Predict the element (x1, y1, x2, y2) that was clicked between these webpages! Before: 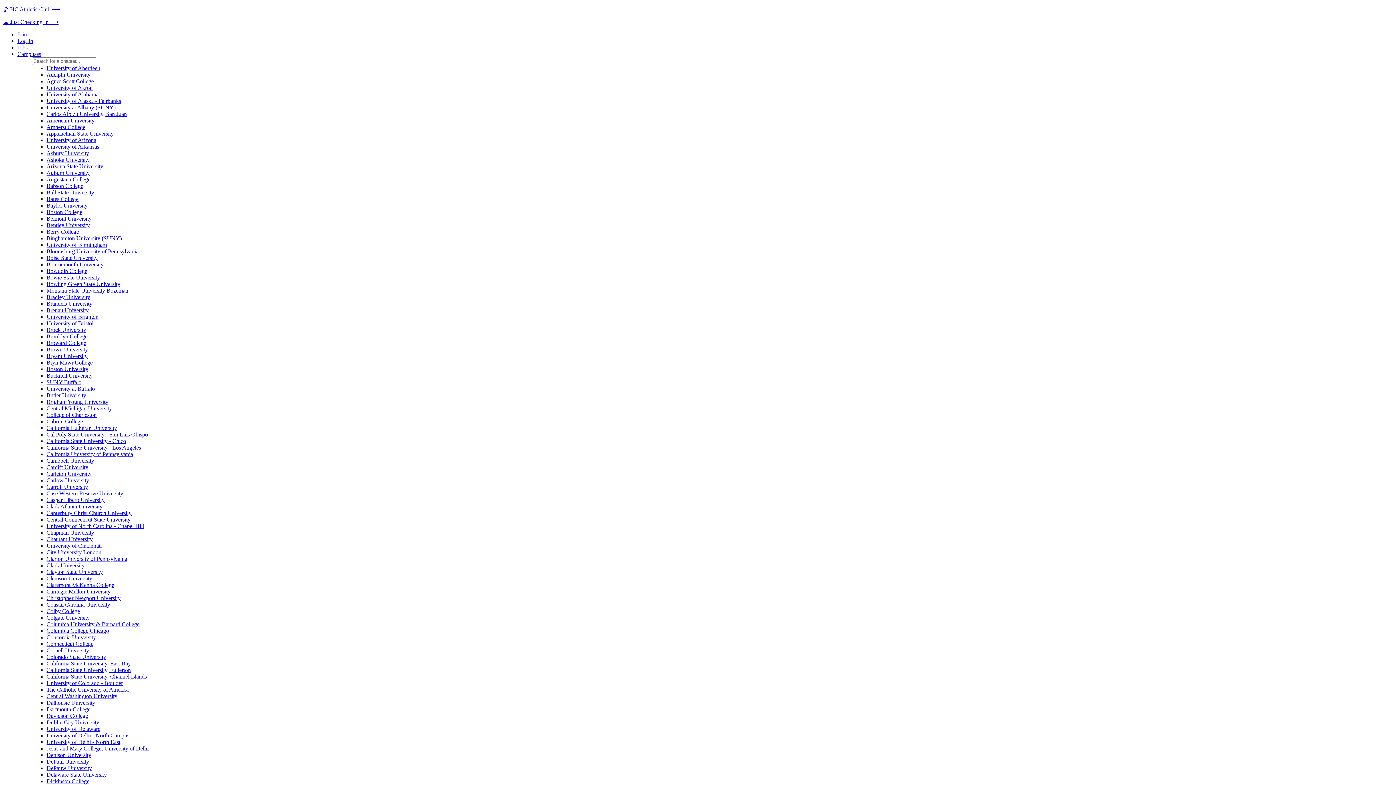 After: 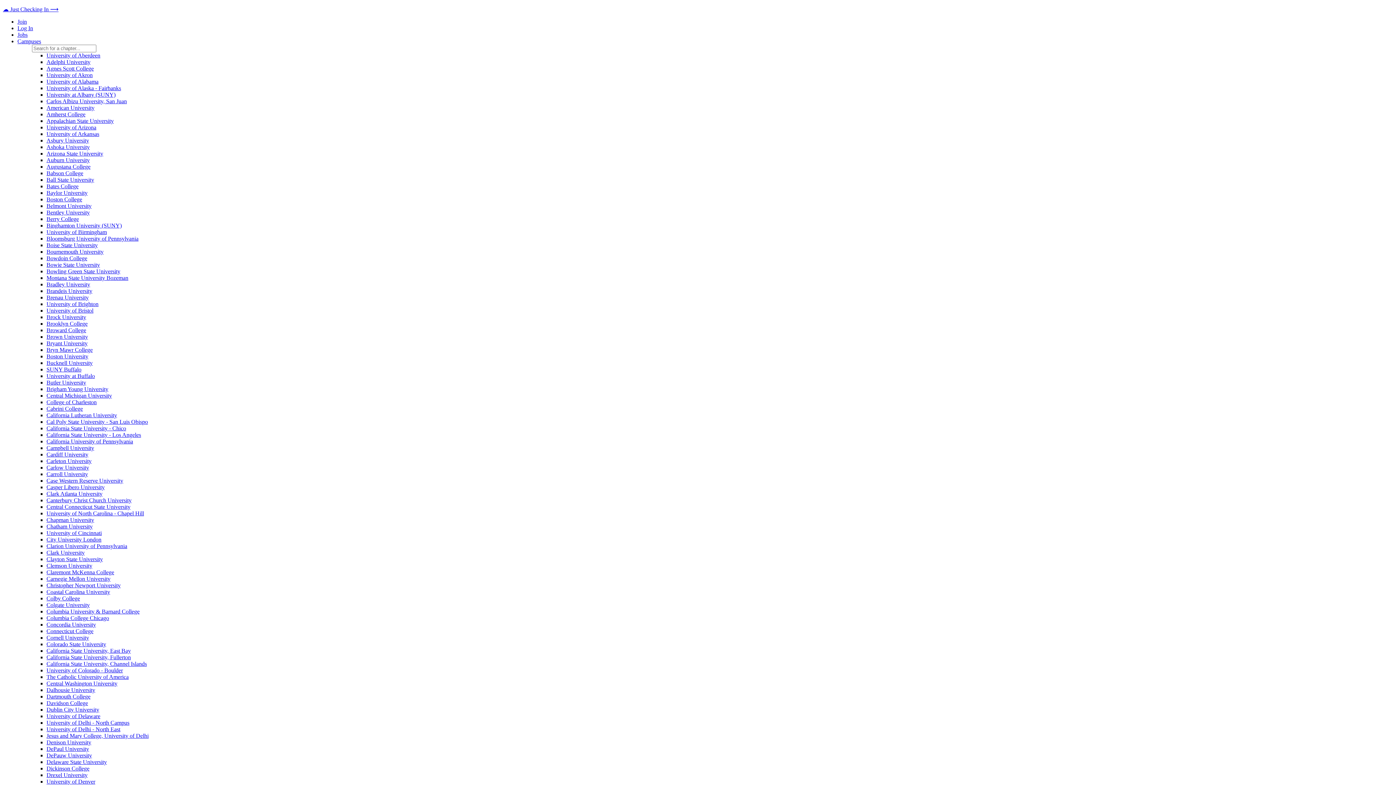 Action: bbox: (46, 470, 91, 477) label: Carleton University